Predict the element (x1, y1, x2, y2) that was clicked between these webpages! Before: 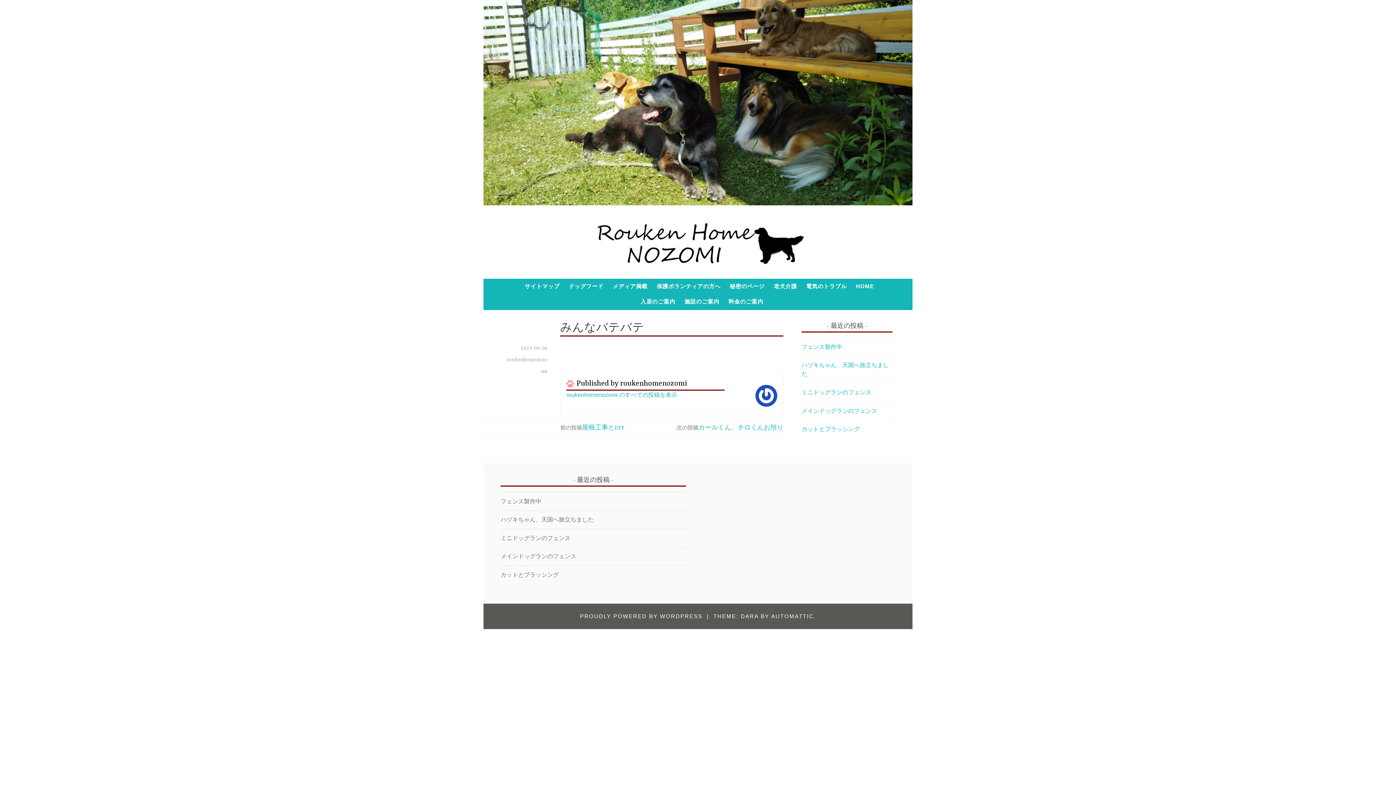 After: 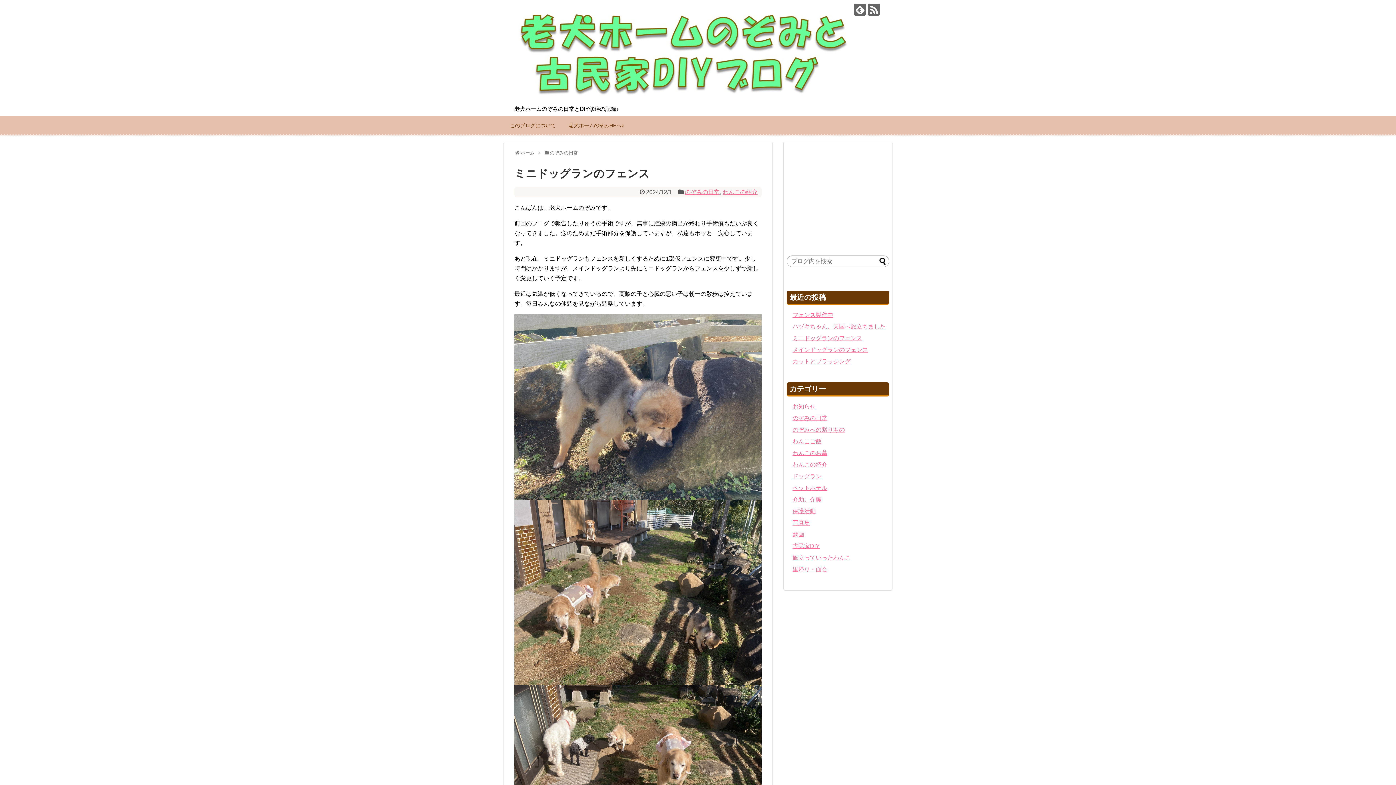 Action: label: ミニドッグランのフェンス bbox: (500, 535, 570, 541)